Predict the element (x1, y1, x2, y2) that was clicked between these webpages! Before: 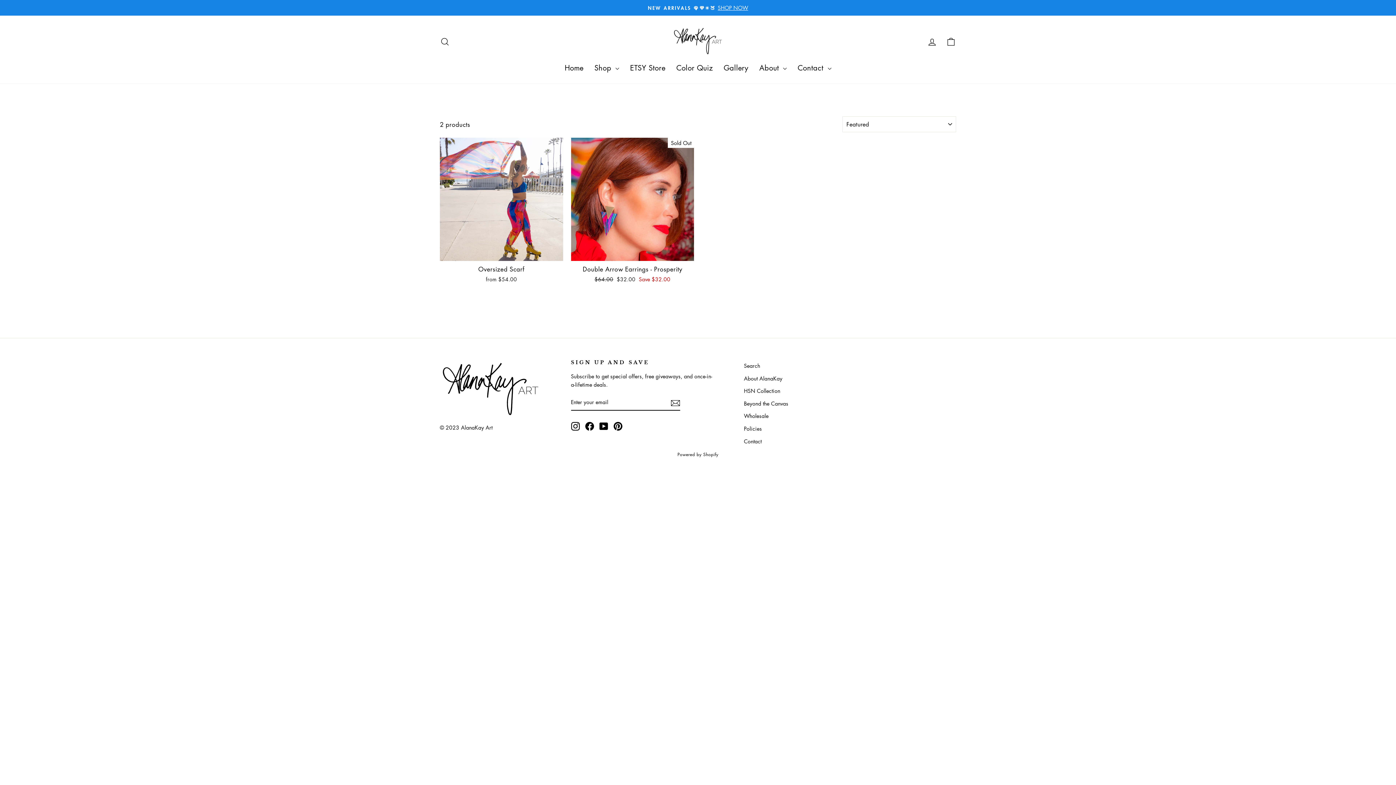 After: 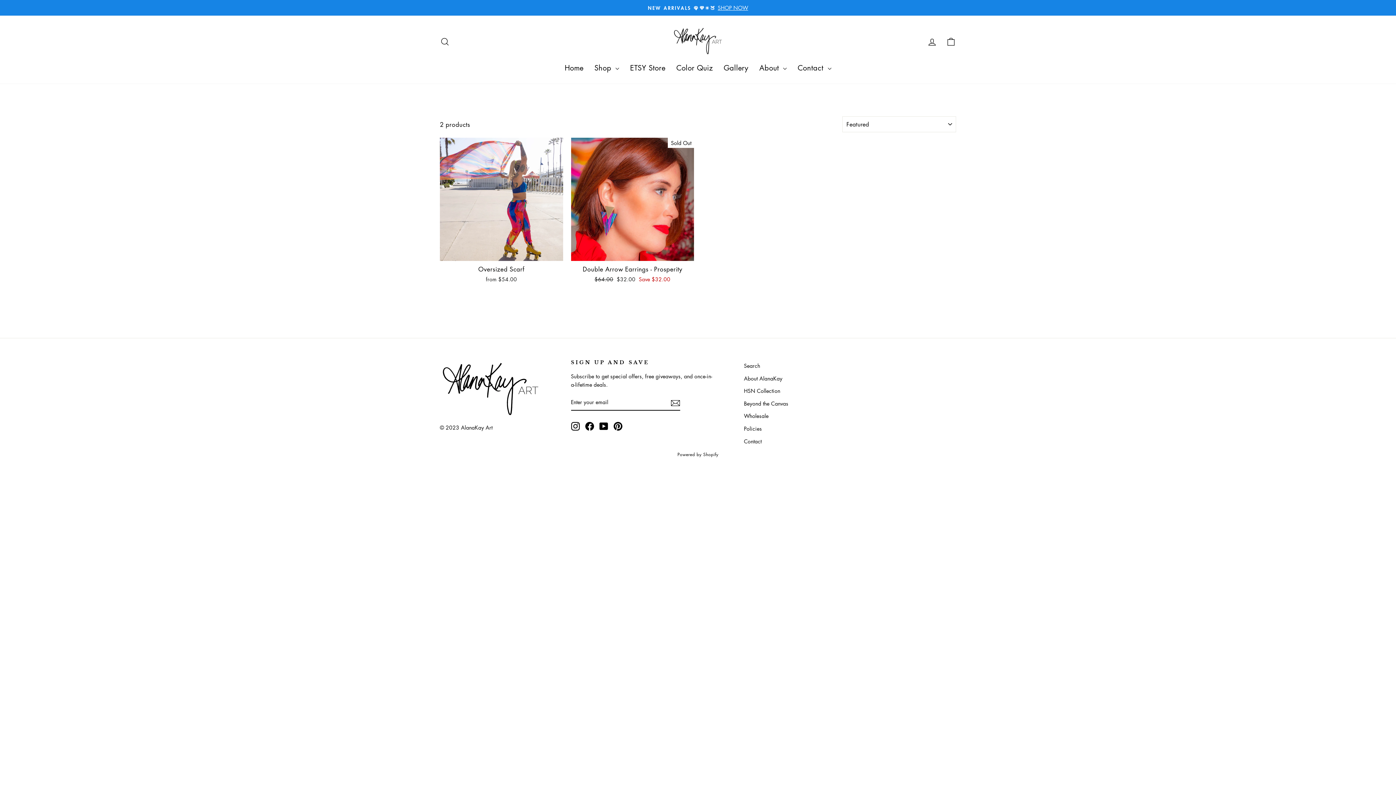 Action: bbox: (571, 421, 579, 431) label: Instagram